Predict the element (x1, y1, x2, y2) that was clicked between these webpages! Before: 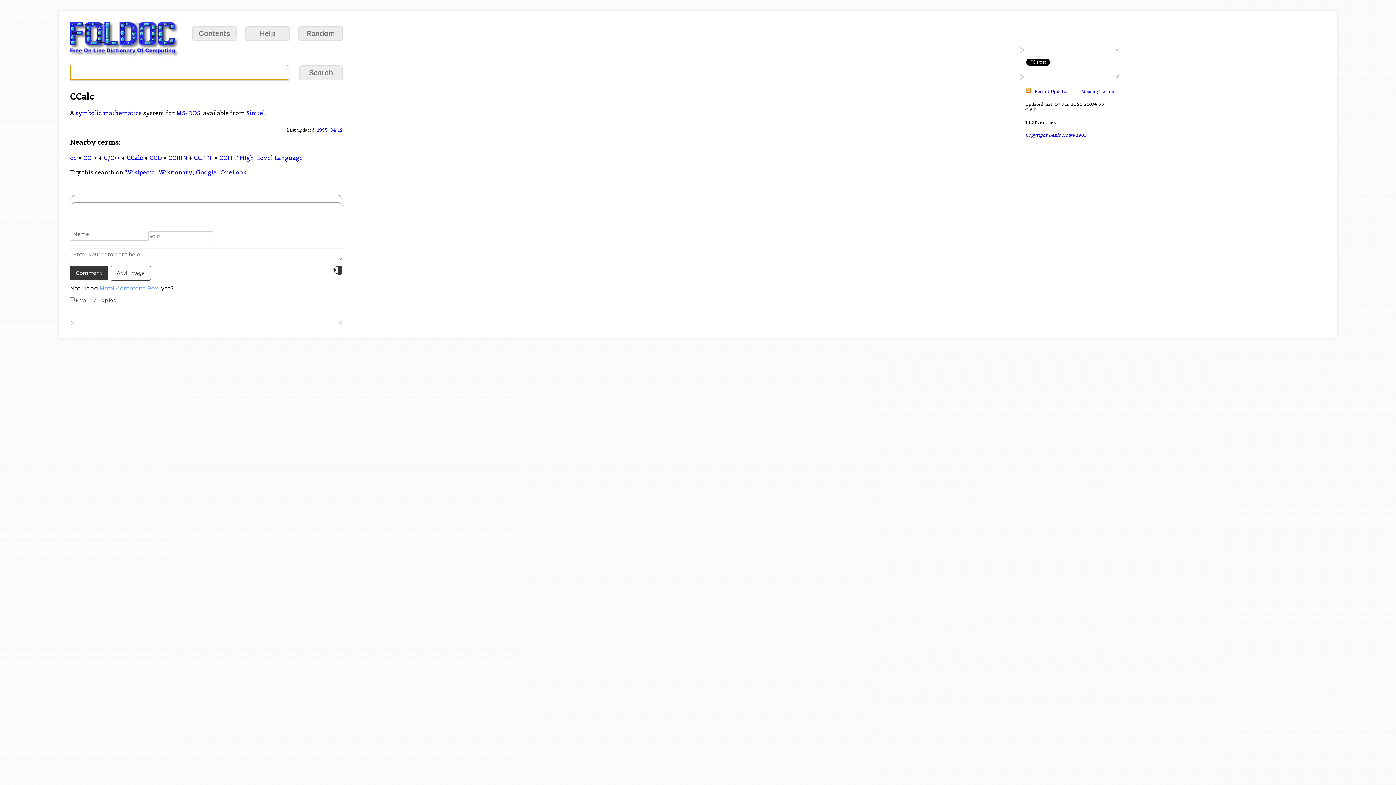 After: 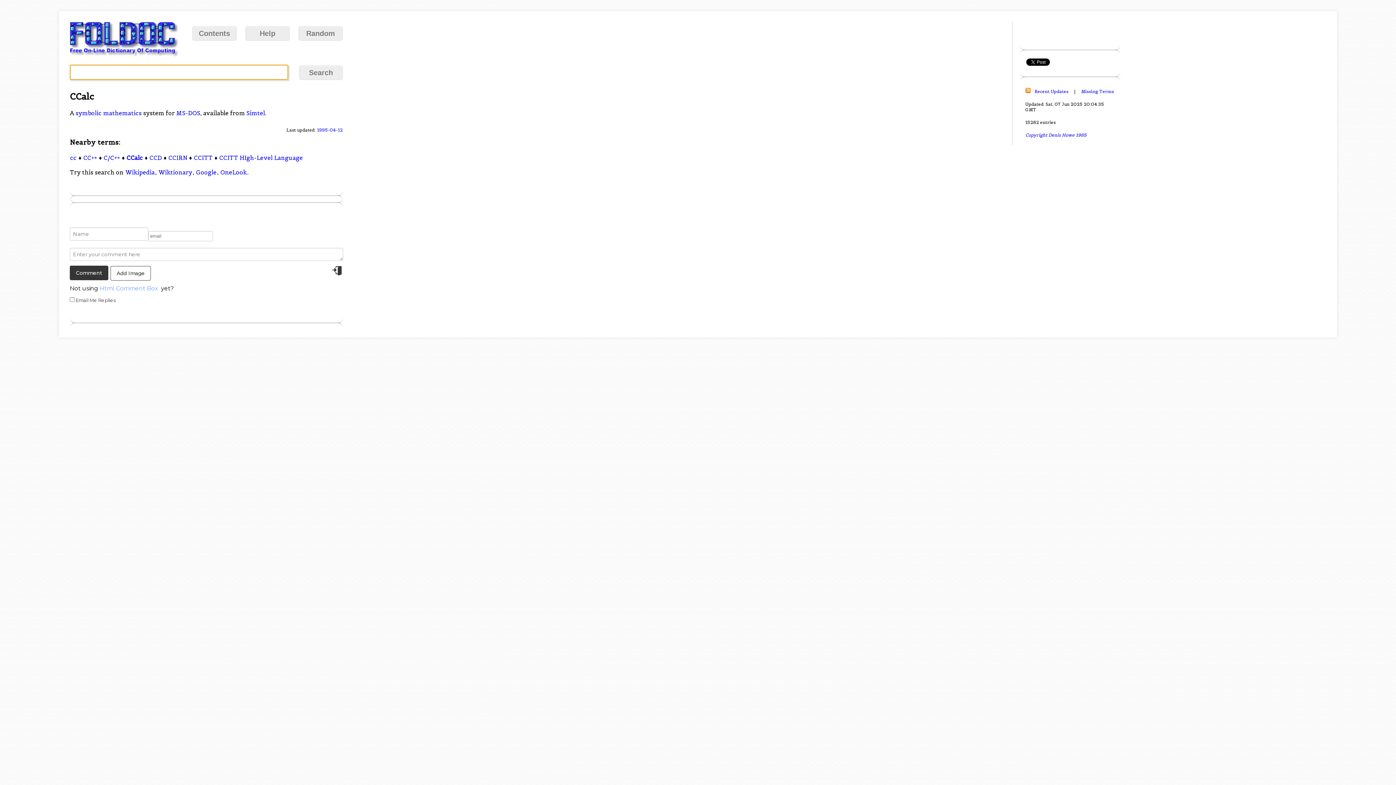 Action: label: CCalc bbox: (126, 153, 143, 161)